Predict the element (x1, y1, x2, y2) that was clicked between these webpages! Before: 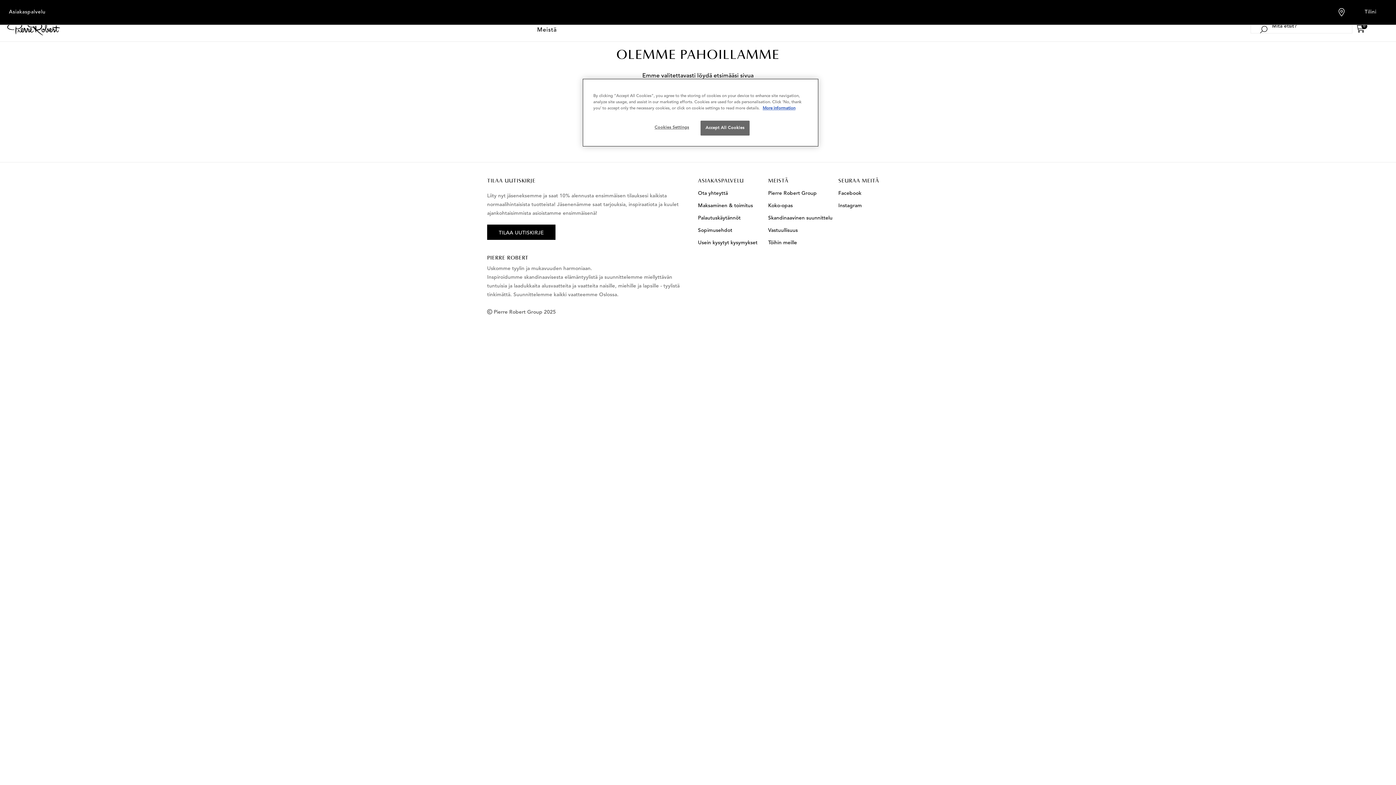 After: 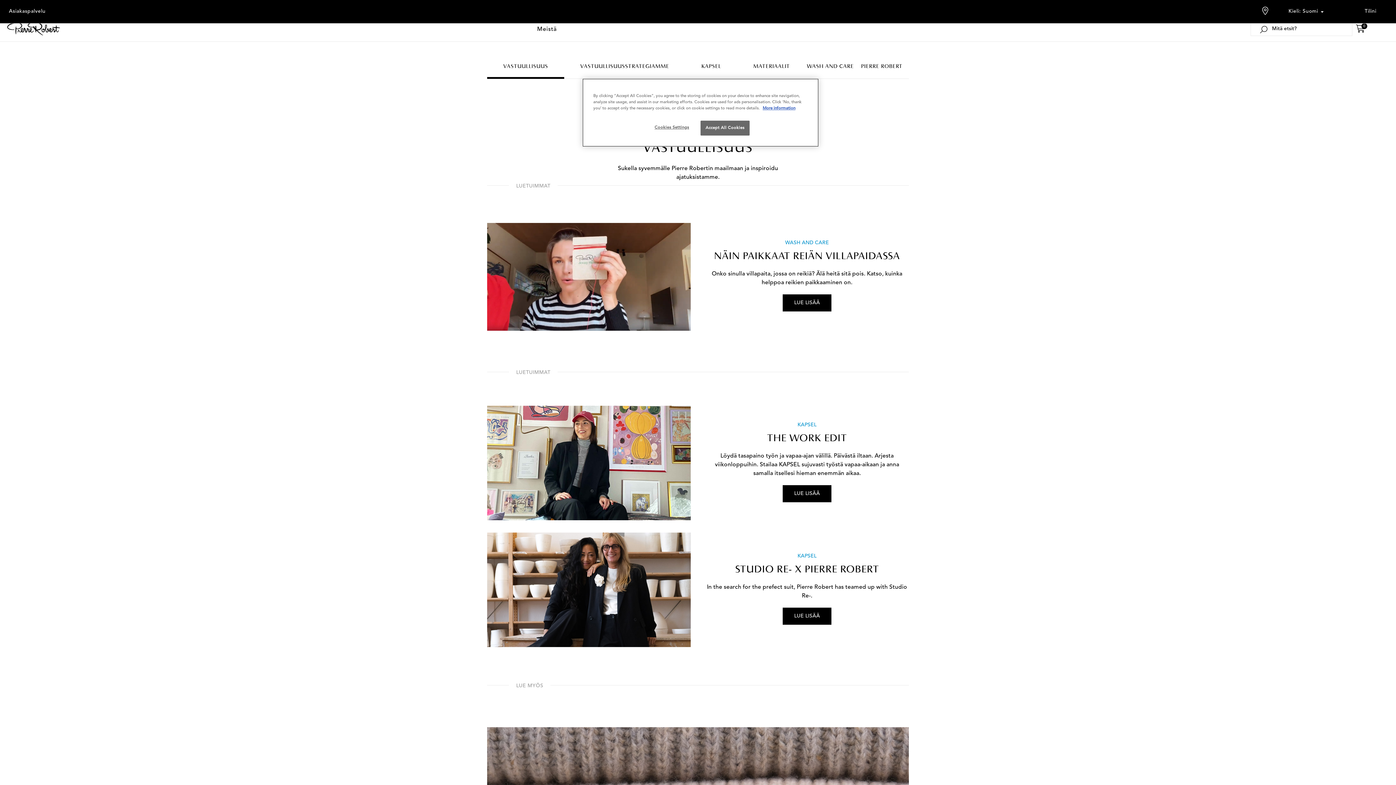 Action: bbox: (537, 27, 556, 33) label: Meistä